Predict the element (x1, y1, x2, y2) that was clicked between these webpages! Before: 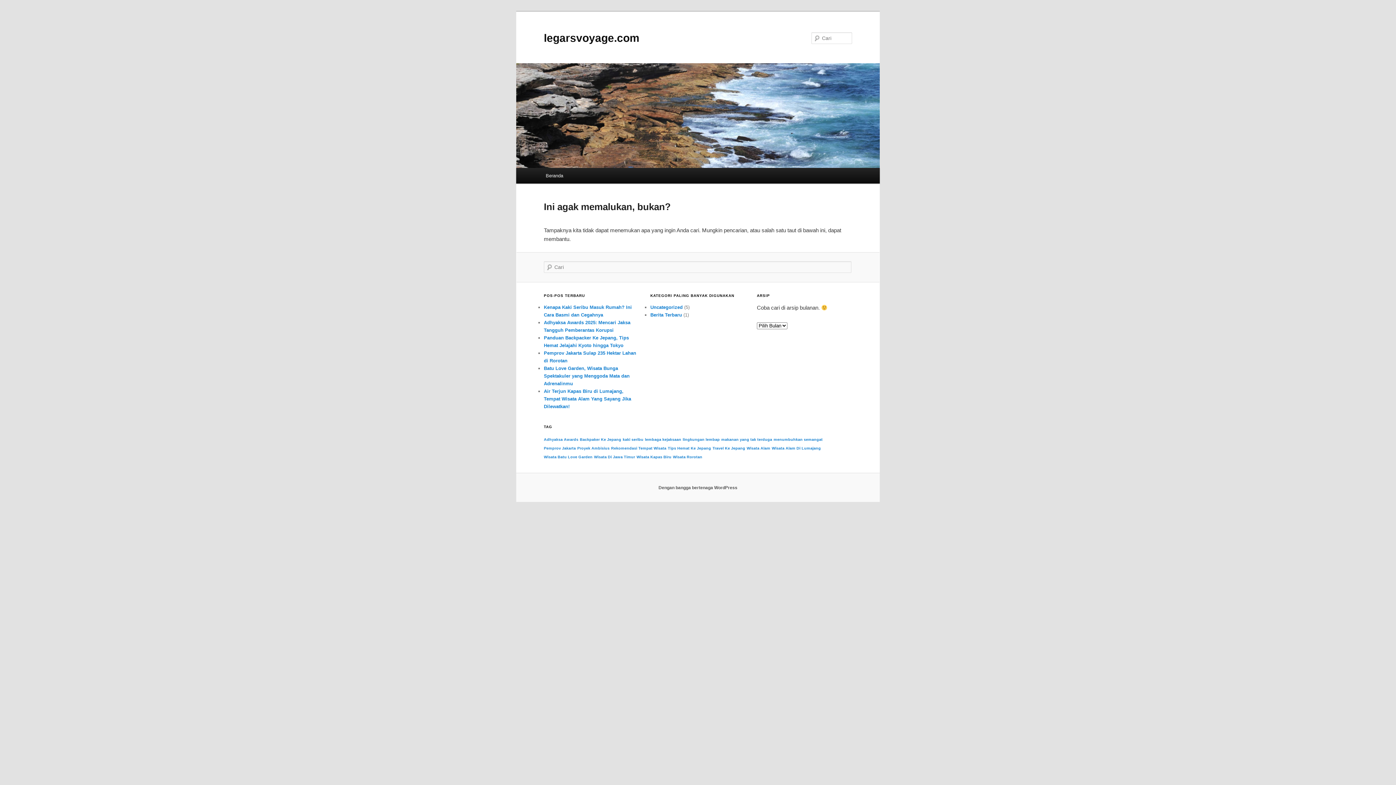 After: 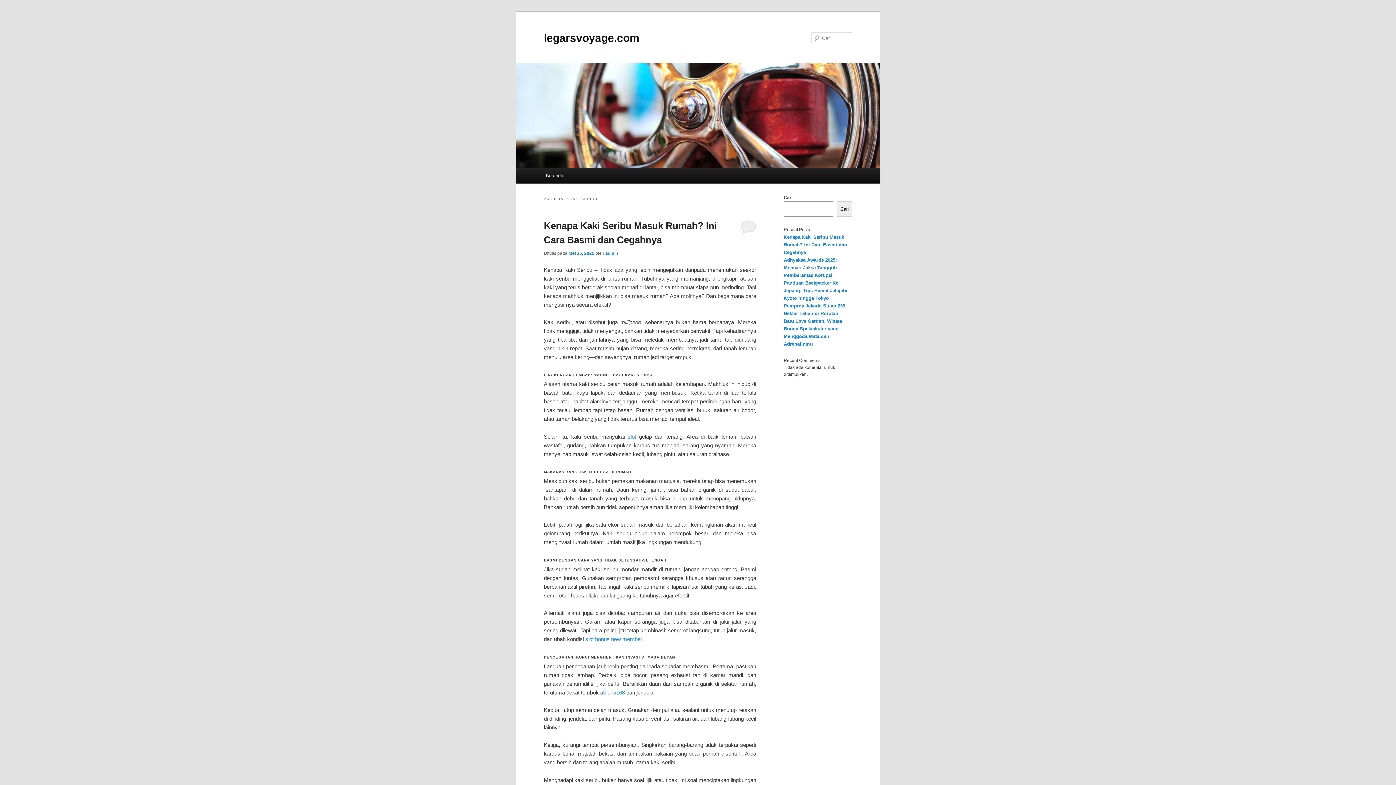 Action: label: kaki seribu (1 item) bbox: (622, 437, 643, 441)